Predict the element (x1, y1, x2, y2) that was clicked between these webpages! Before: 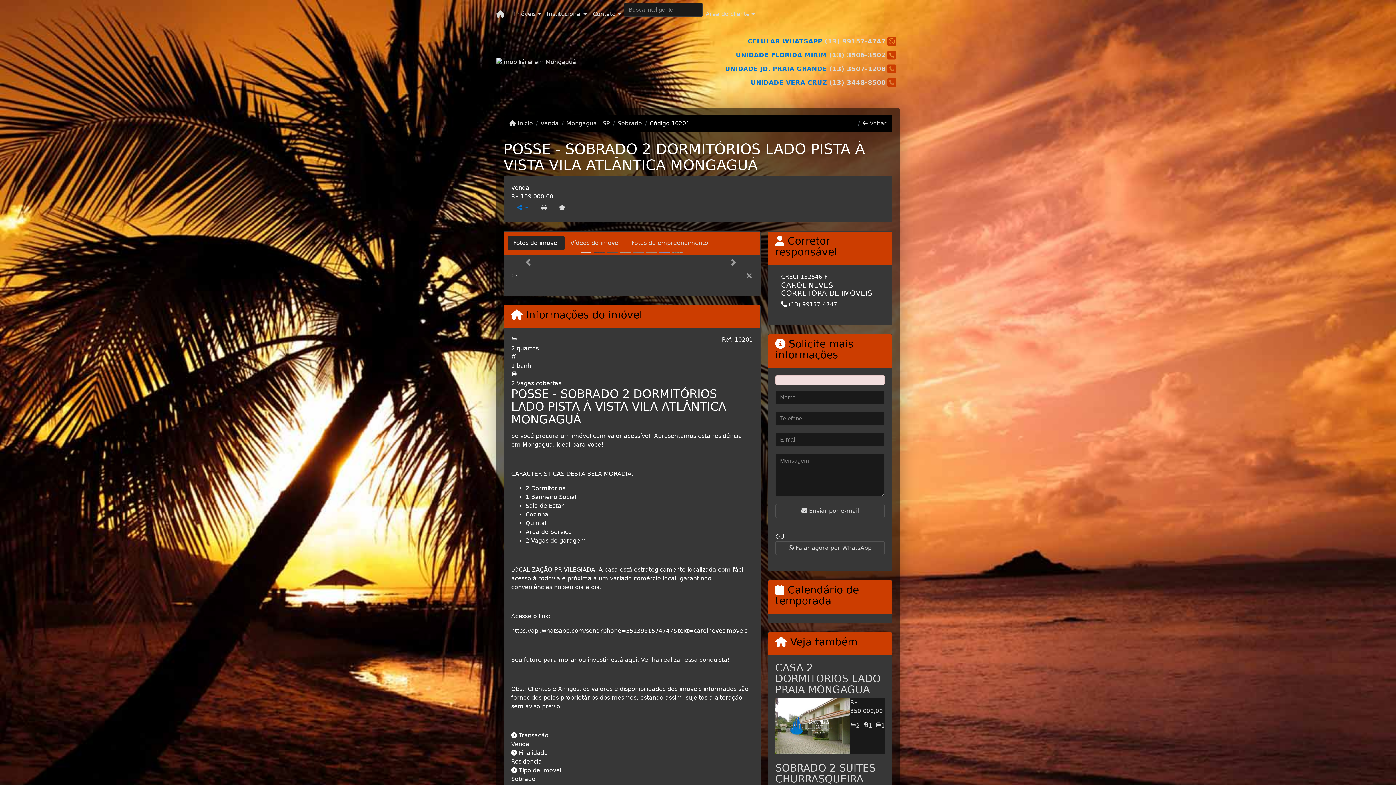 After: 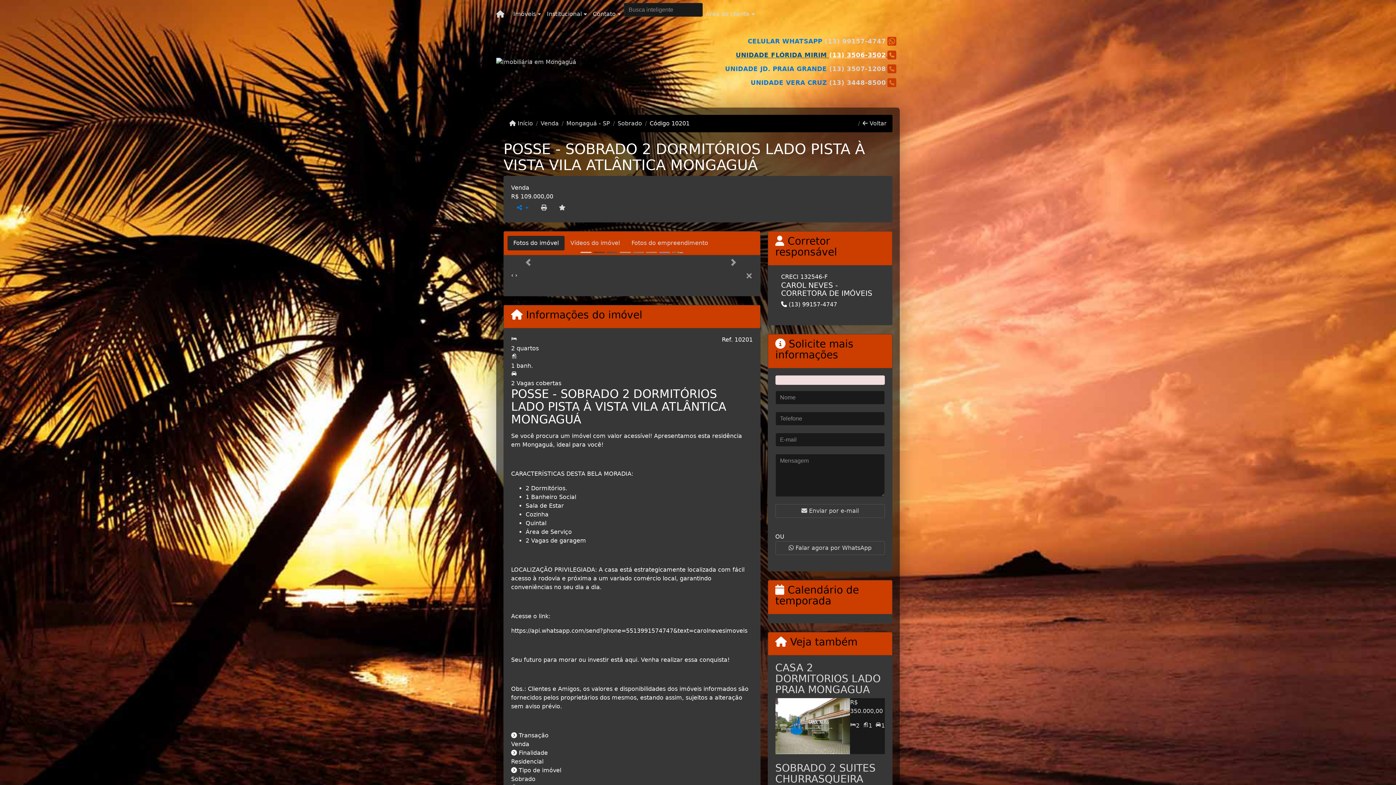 Action: bbox: (829, 51, 886, 58) label: (13) 3506-3502